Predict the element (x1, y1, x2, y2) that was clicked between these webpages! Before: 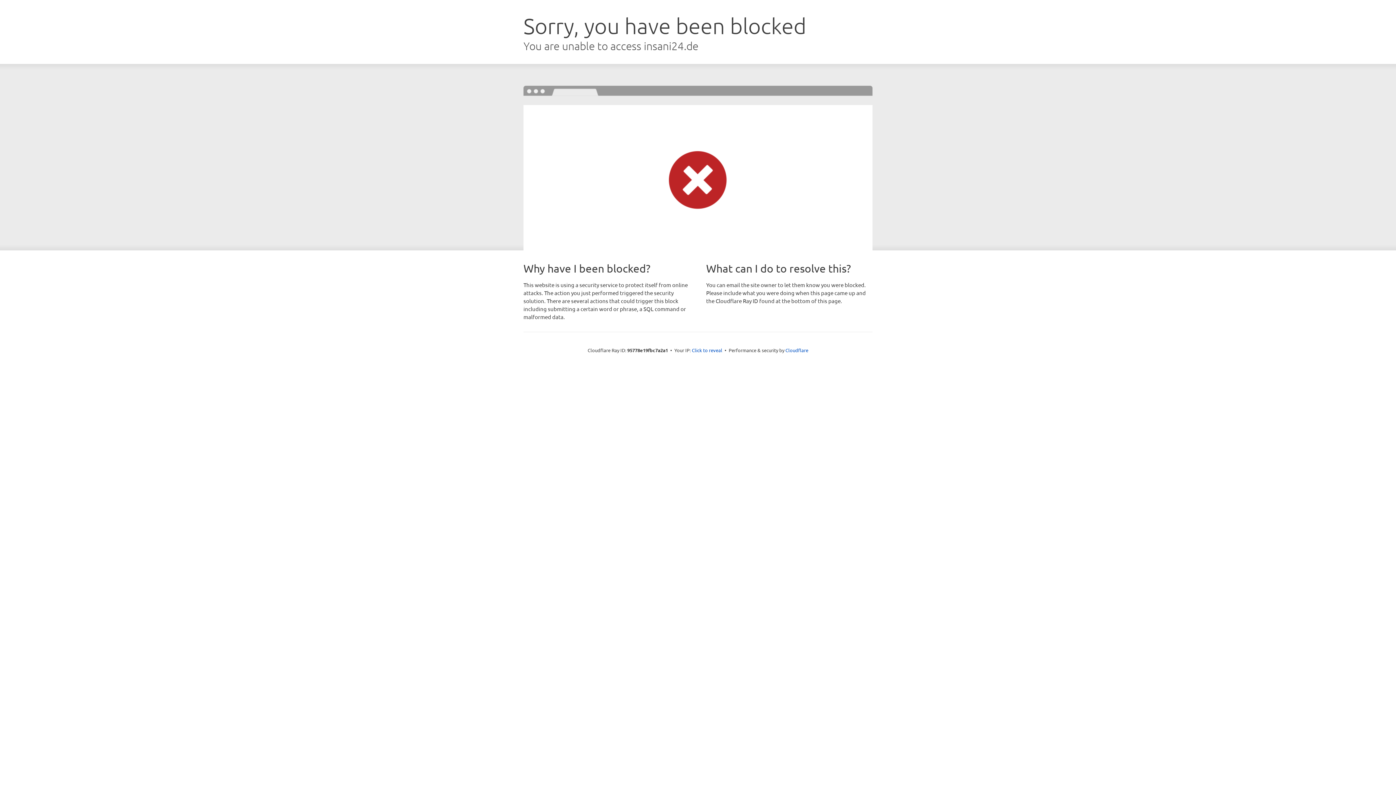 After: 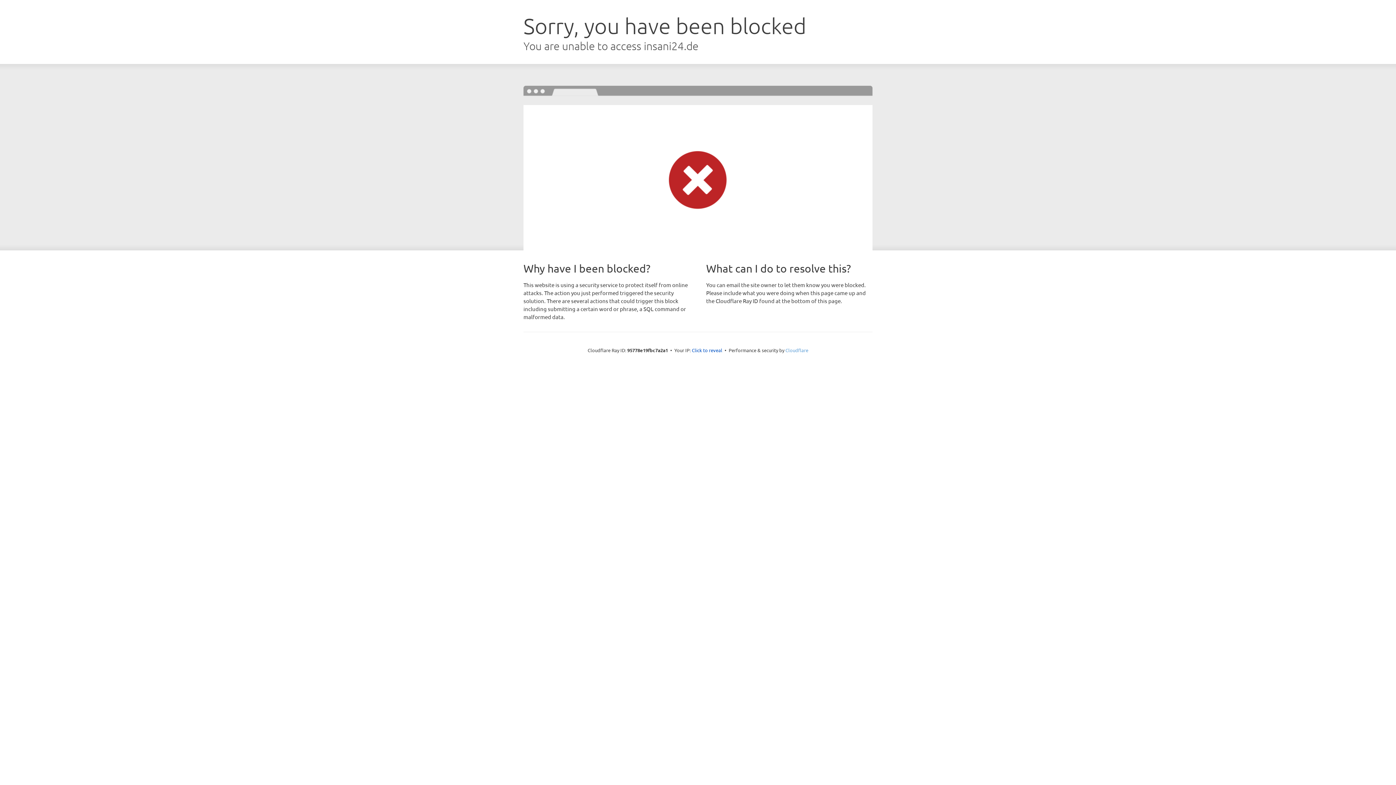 Action: bbox: (785, 347, 808, 353) label: Cloudflare